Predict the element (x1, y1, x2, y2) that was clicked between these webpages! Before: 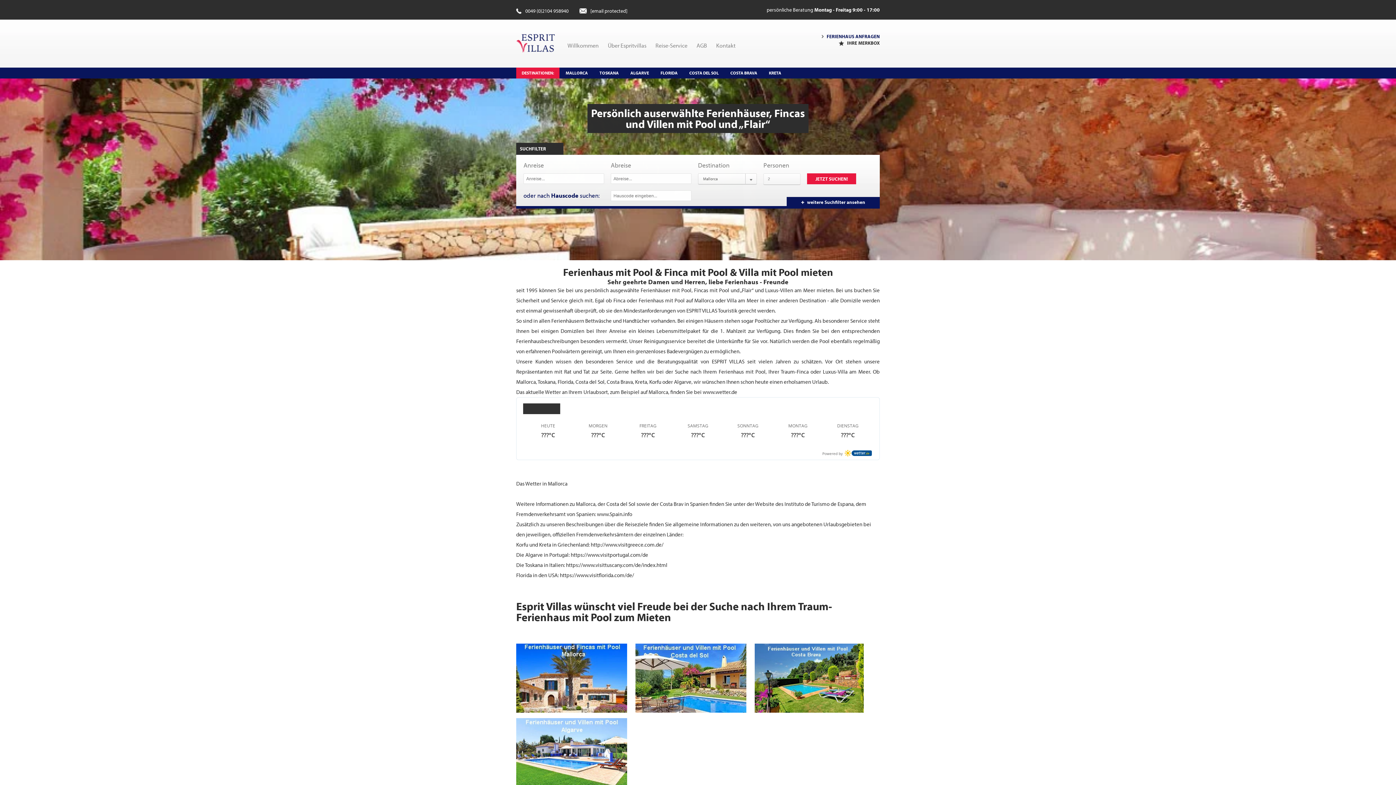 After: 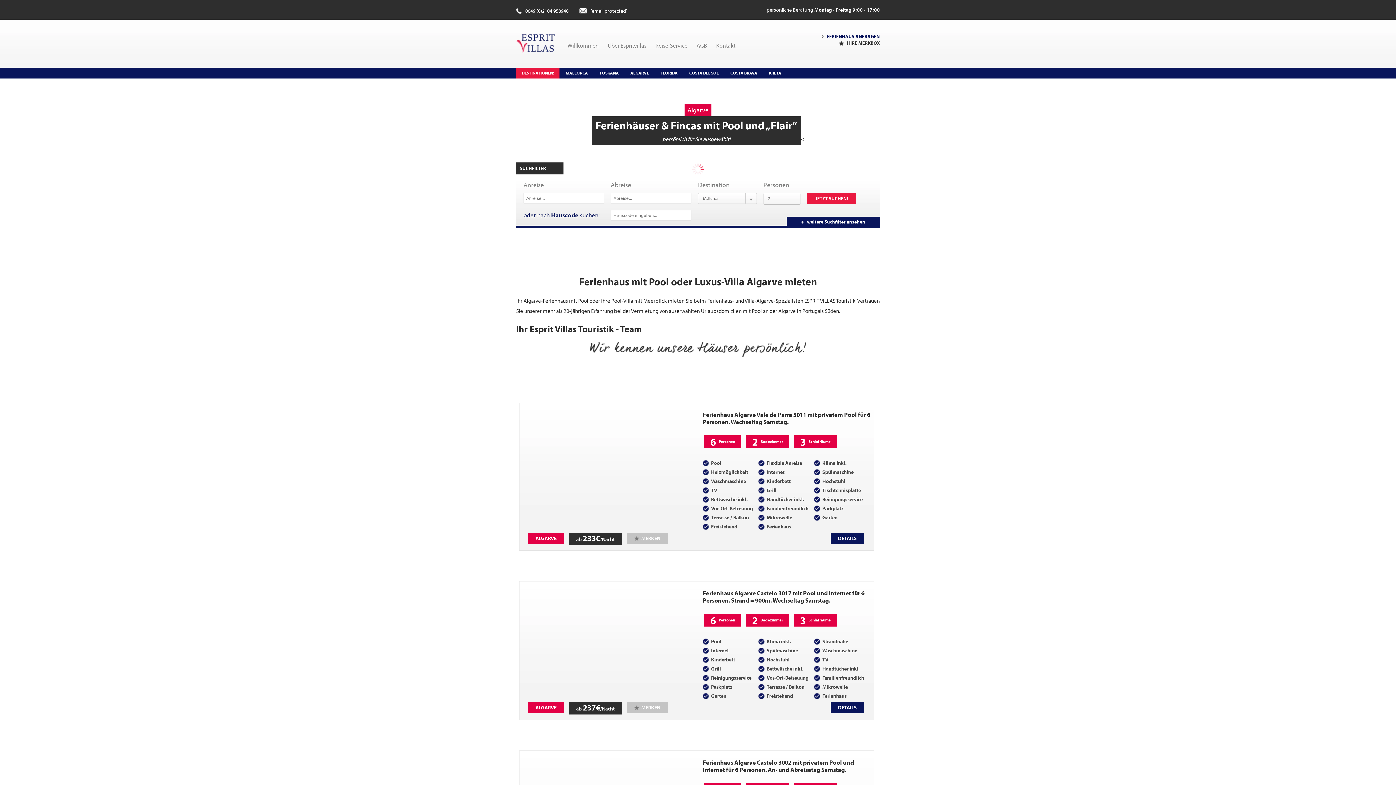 Action: label: ALGARVE bbox: (625, 67, 654, 78)